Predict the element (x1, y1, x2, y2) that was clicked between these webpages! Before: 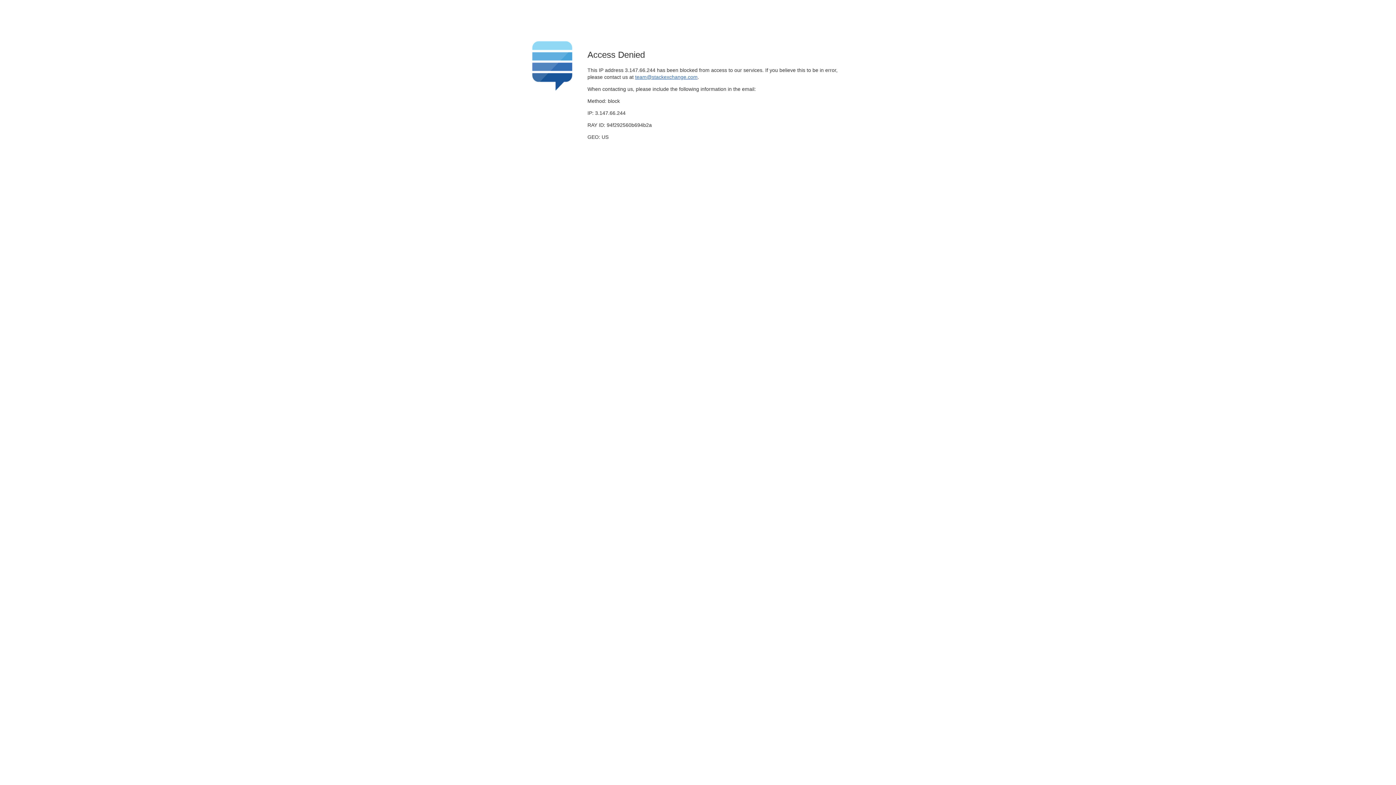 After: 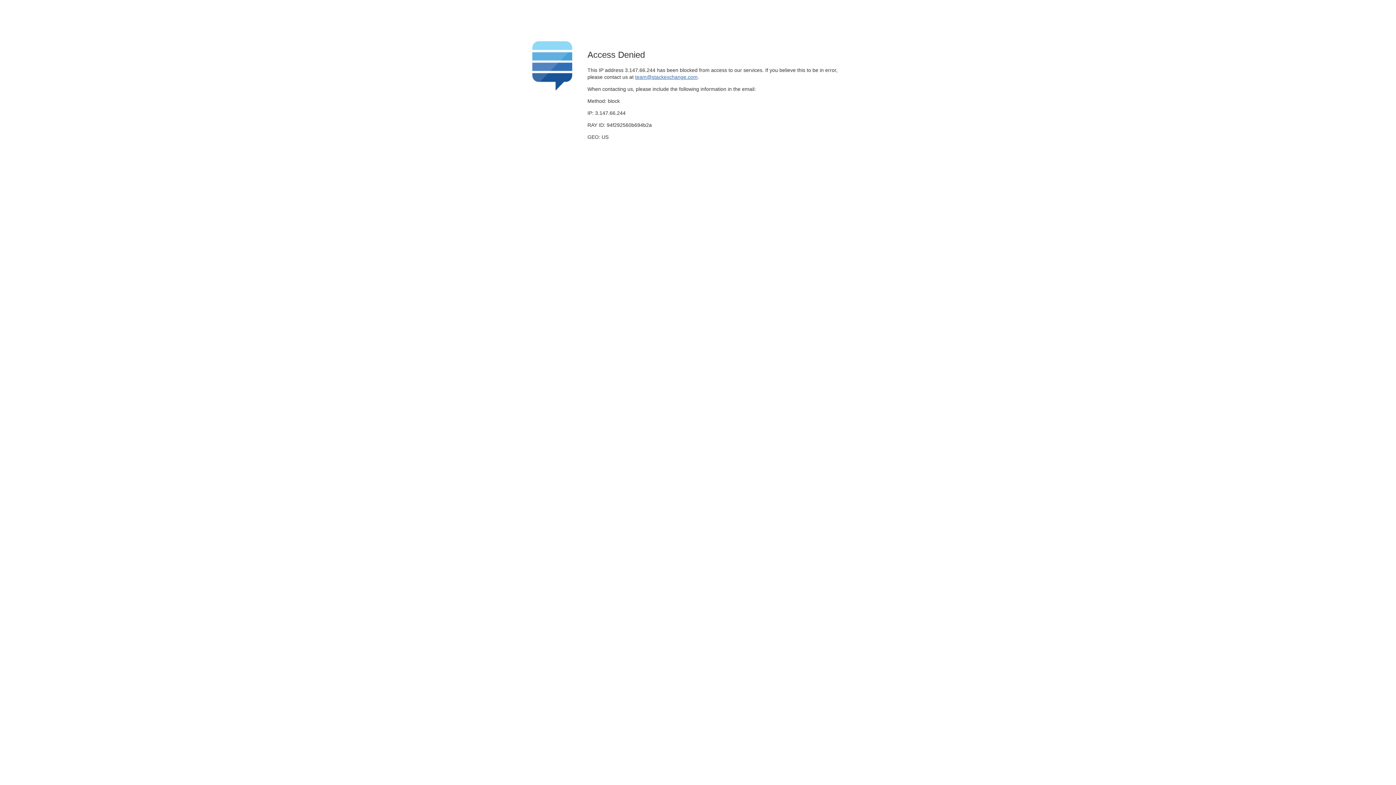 Action: bbox: (635, 74, 697, 79) label: team@stackexchange.com